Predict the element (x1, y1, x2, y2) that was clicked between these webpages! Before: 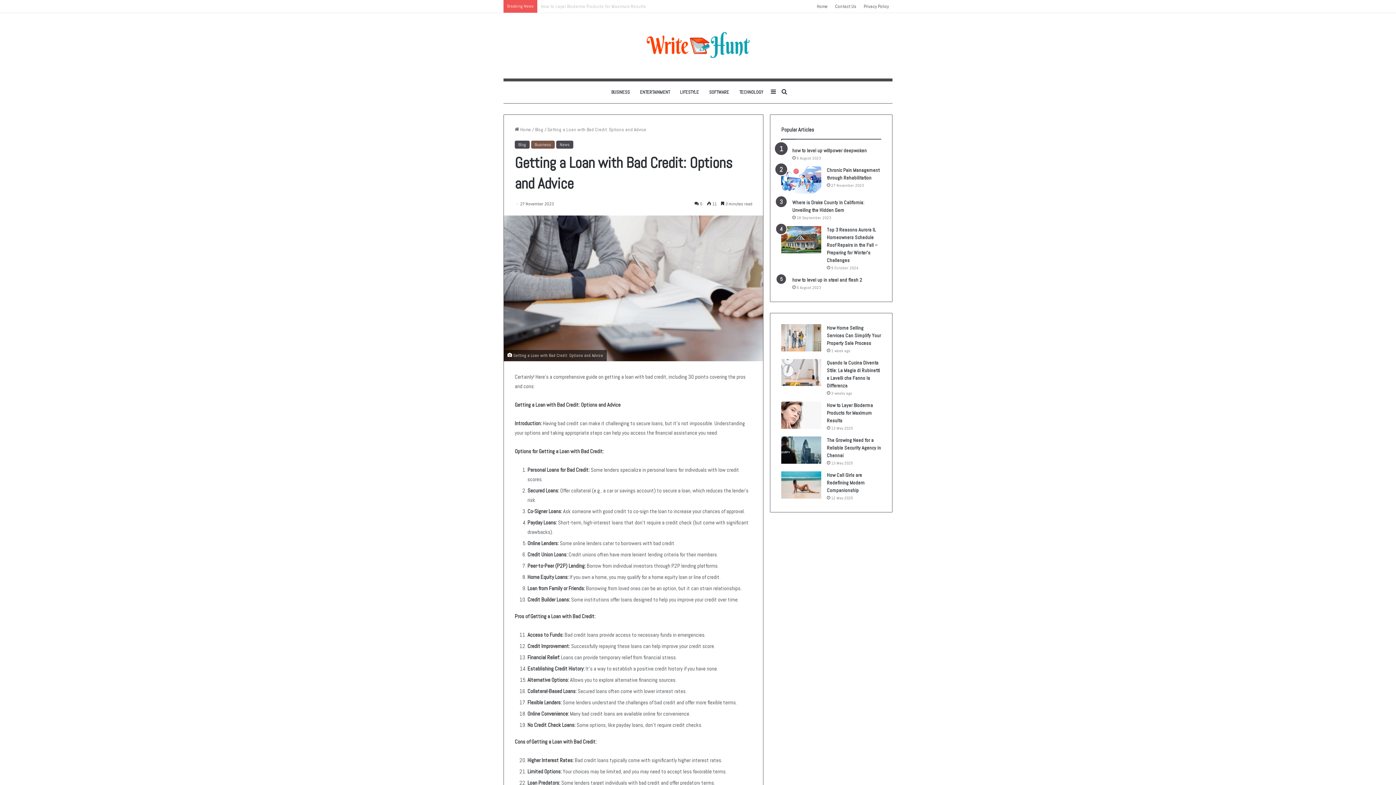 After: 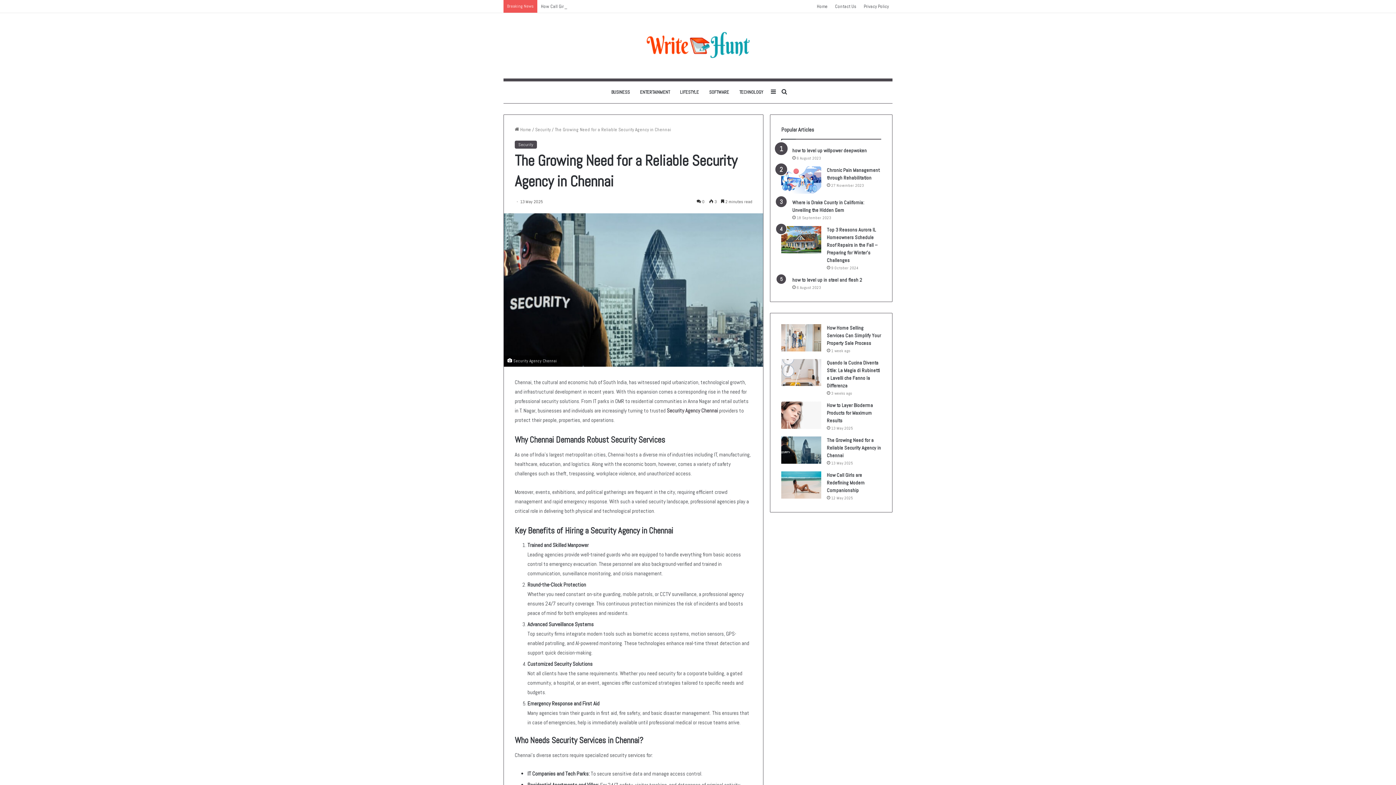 Action: bbox: (827, 437, 881, 458) label: The Growing Need for a Reliable Security Agency in Chennai